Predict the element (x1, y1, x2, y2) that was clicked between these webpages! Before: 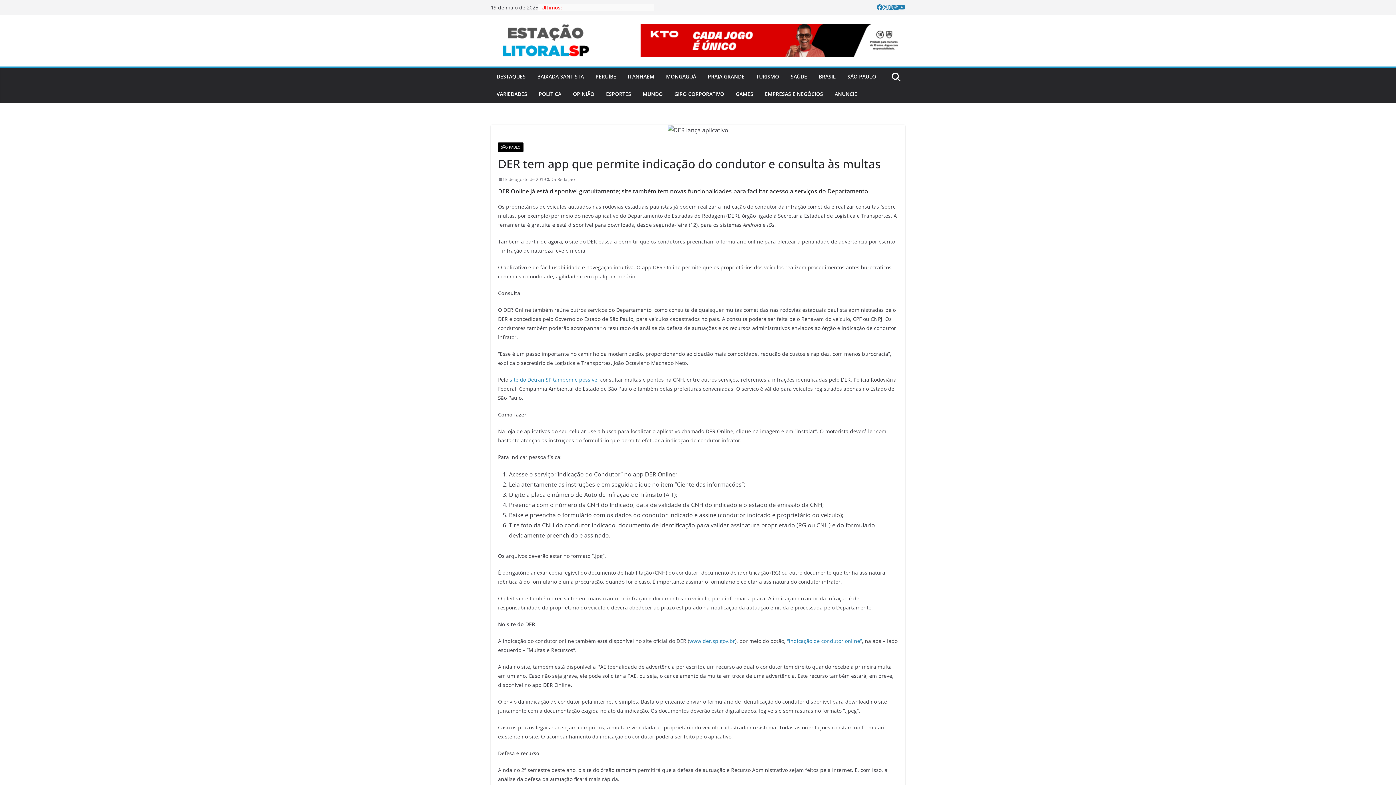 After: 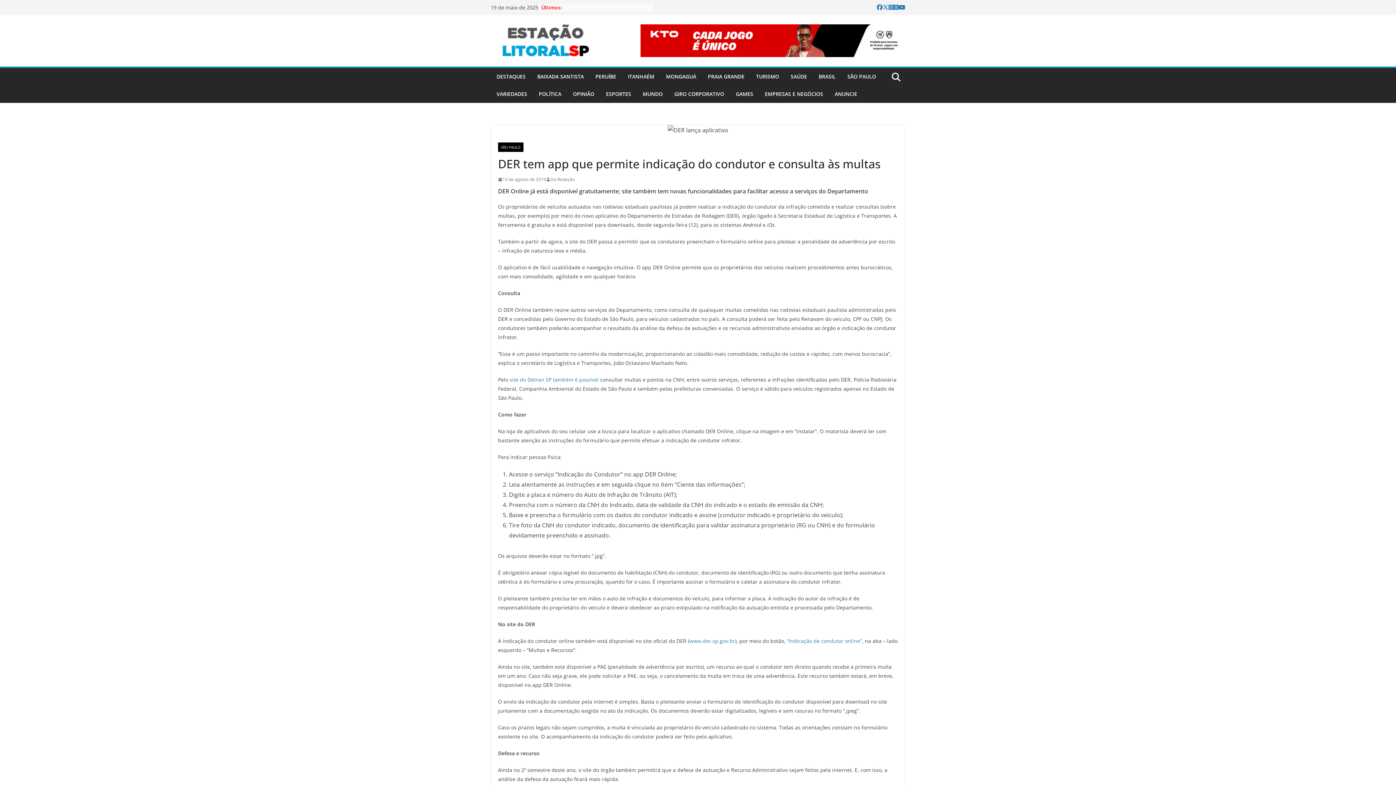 Action: bbox: (498, 175, 546, 183) label: 13 de agosto de 2019